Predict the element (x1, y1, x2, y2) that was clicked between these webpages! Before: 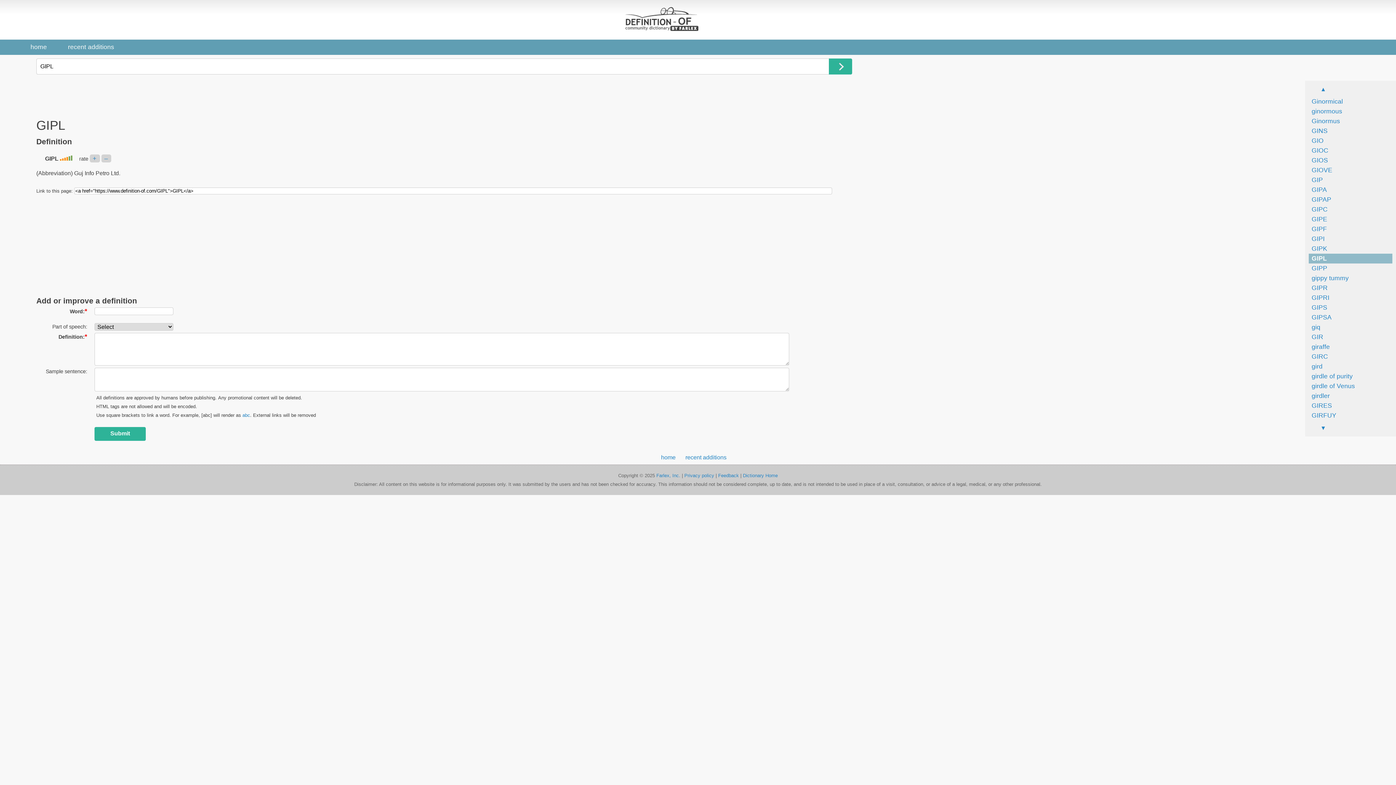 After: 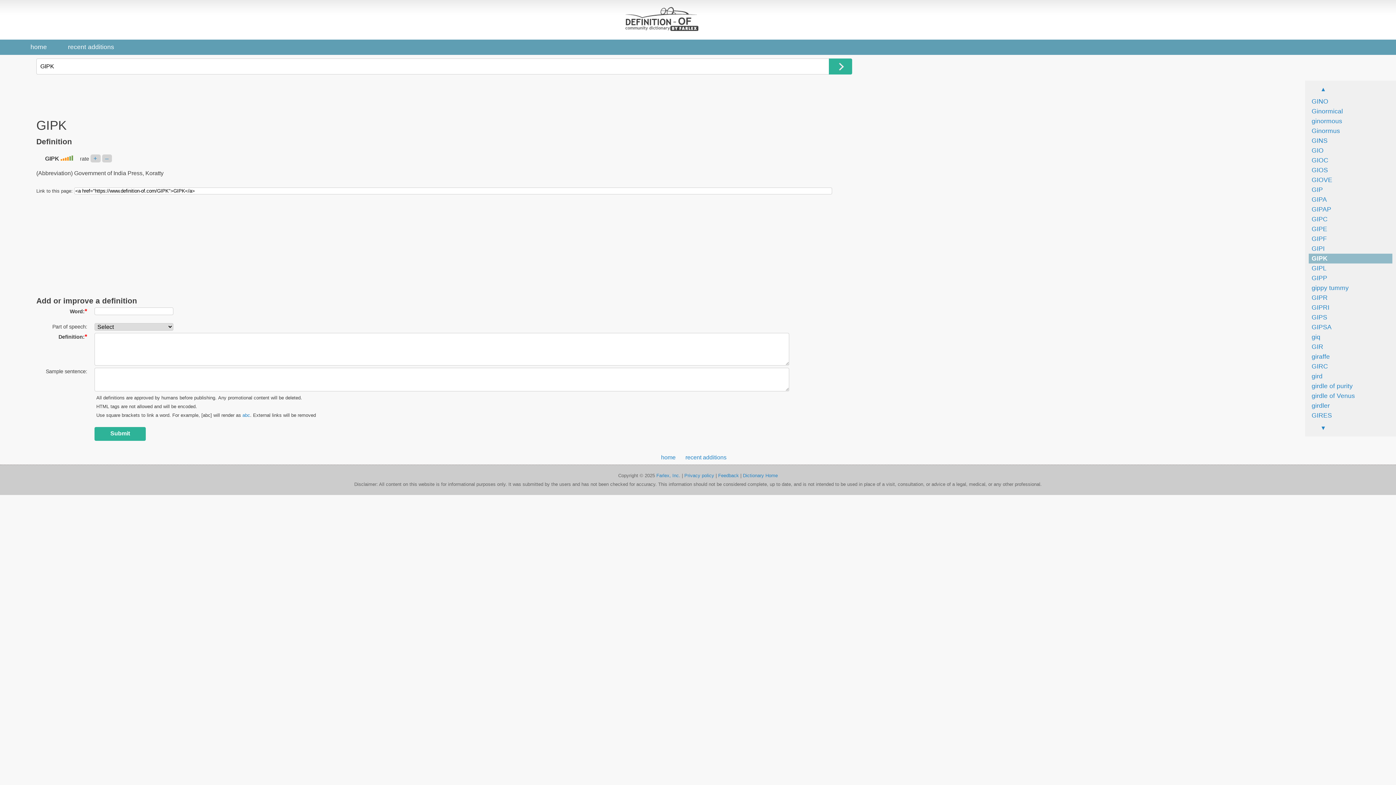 Action: bbox: (1309, 245, 1327, 252) label: GIPK